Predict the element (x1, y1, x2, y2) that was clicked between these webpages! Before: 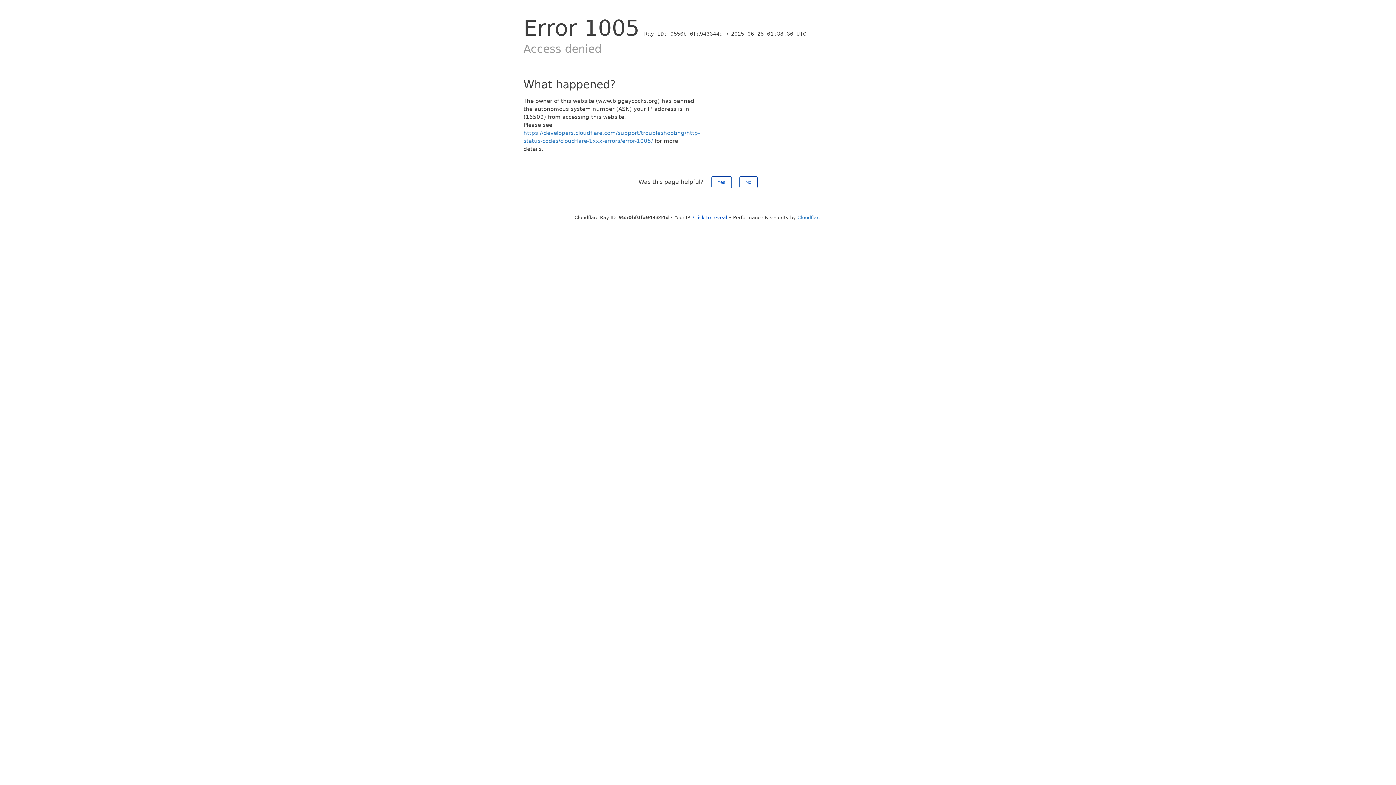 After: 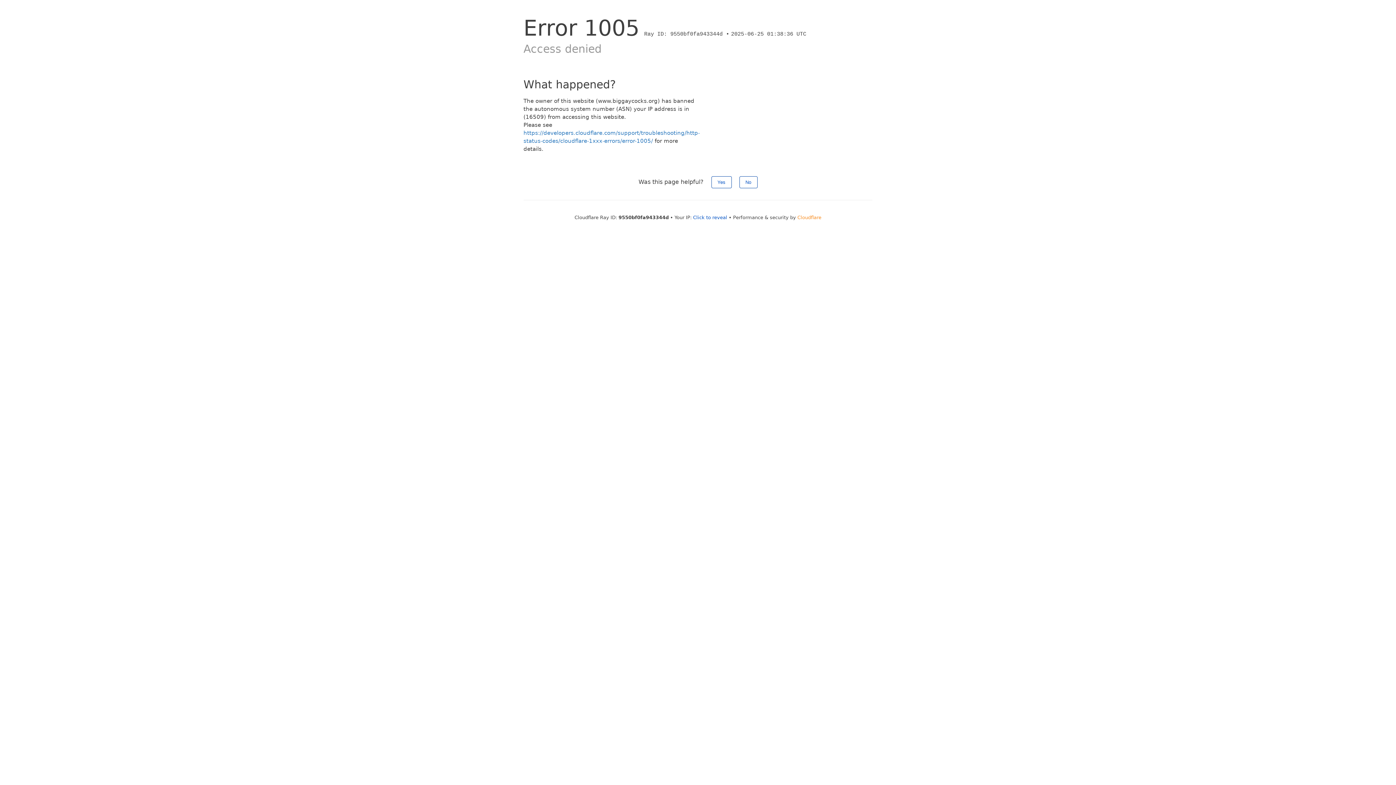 Action: bbox: (797, 214, 821, 220) label: Cloudflare